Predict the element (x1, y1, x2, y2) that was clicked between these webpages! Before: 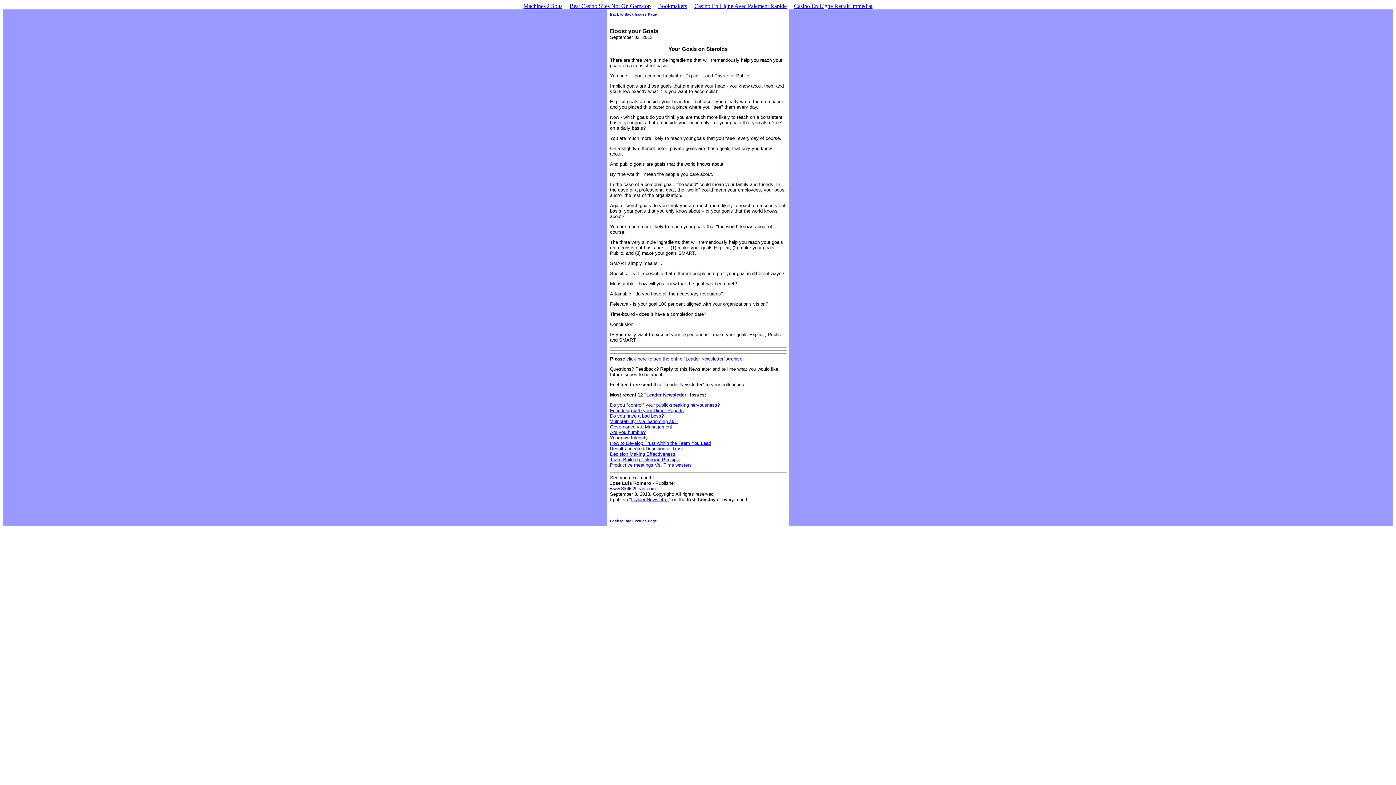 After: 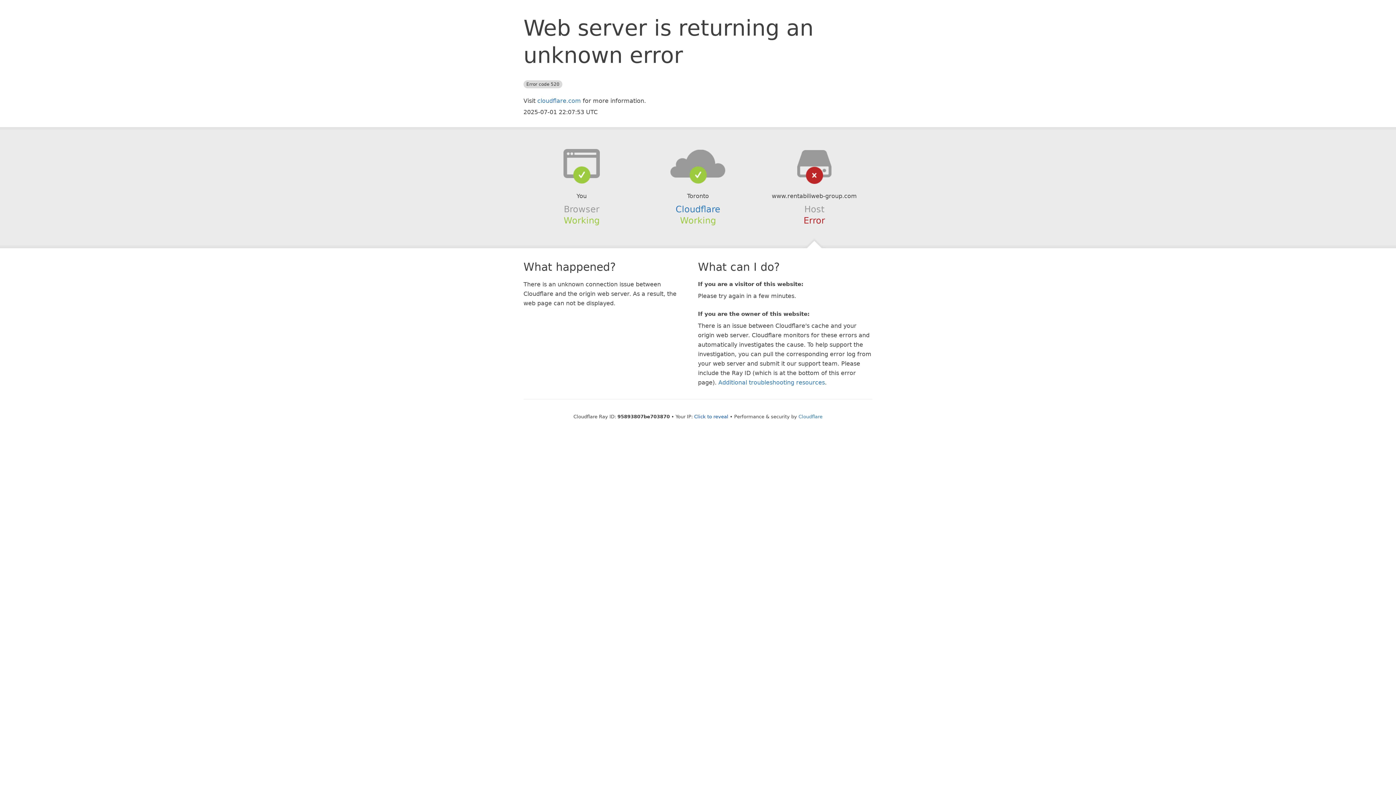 Action: label: Casino En Ligne Avec Paiement Rapide bbox: (690, 1, 790, 10)